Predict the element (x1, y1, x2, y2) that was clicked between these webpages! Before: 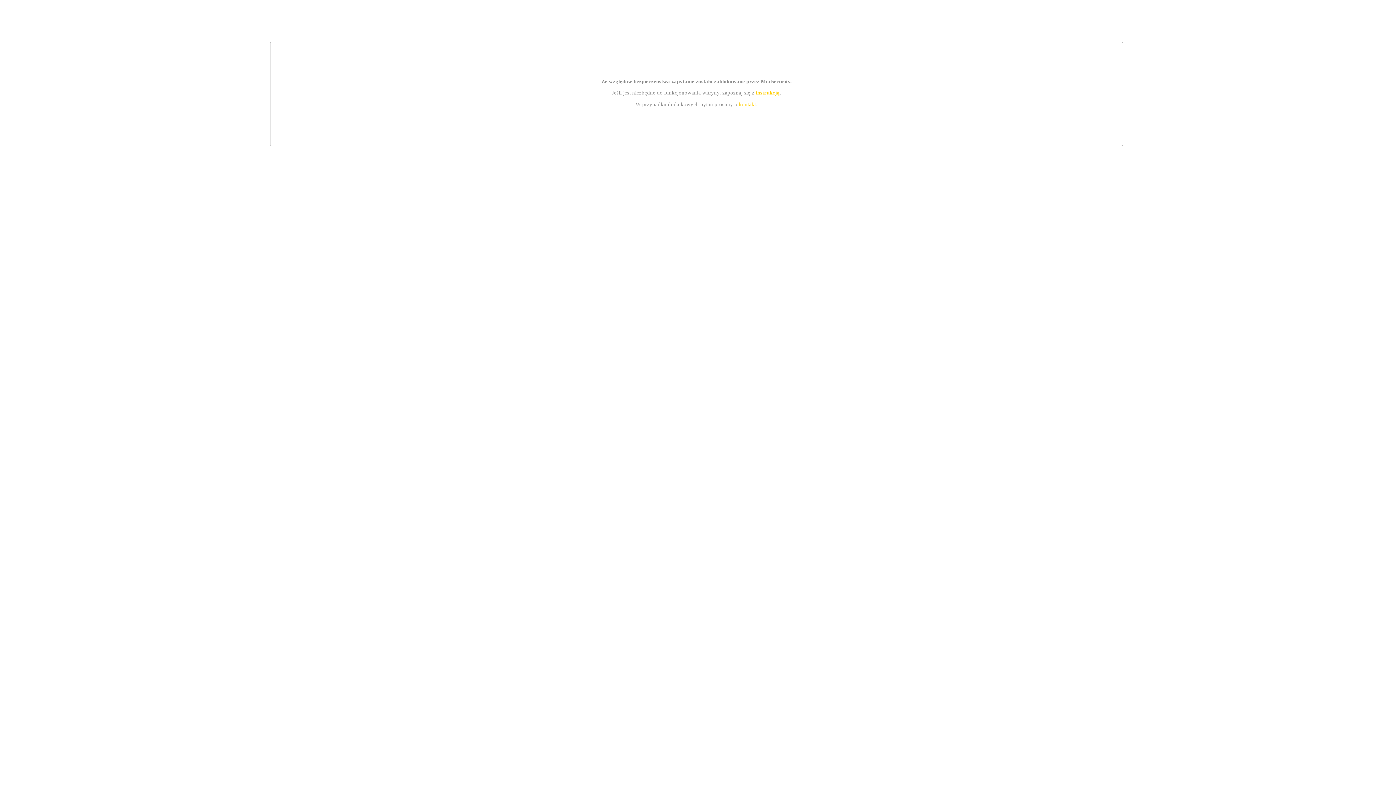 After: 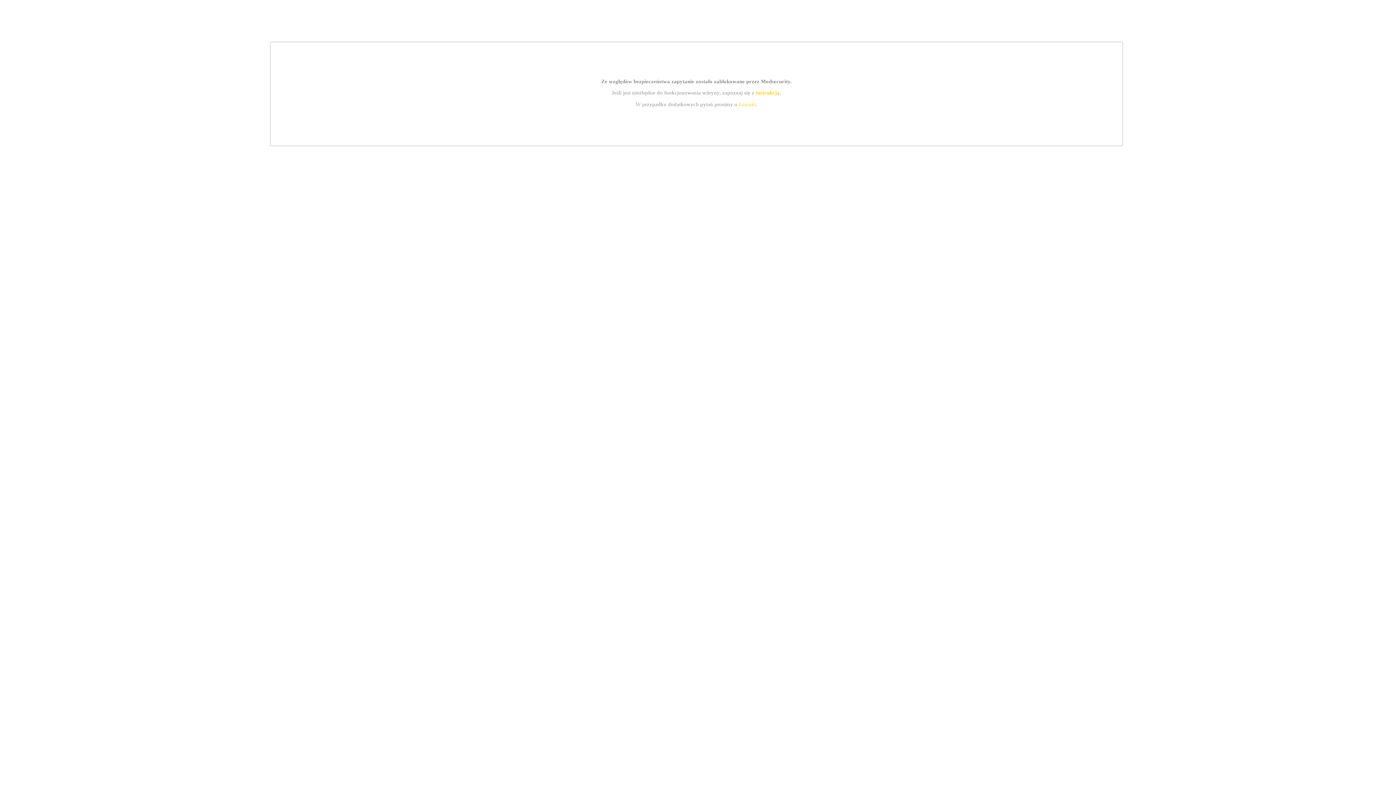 Action: bbox: (739, 101, 756, 107) label: kontakt